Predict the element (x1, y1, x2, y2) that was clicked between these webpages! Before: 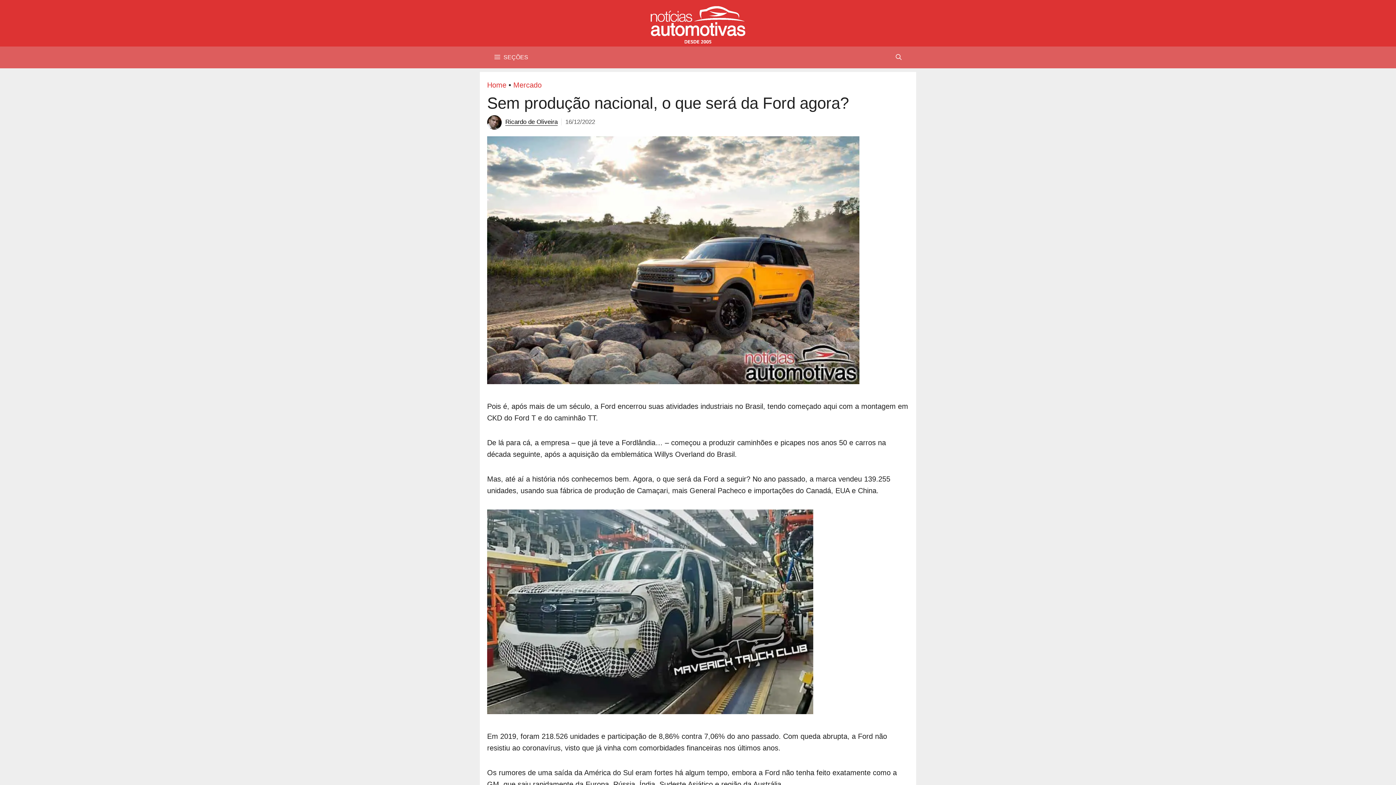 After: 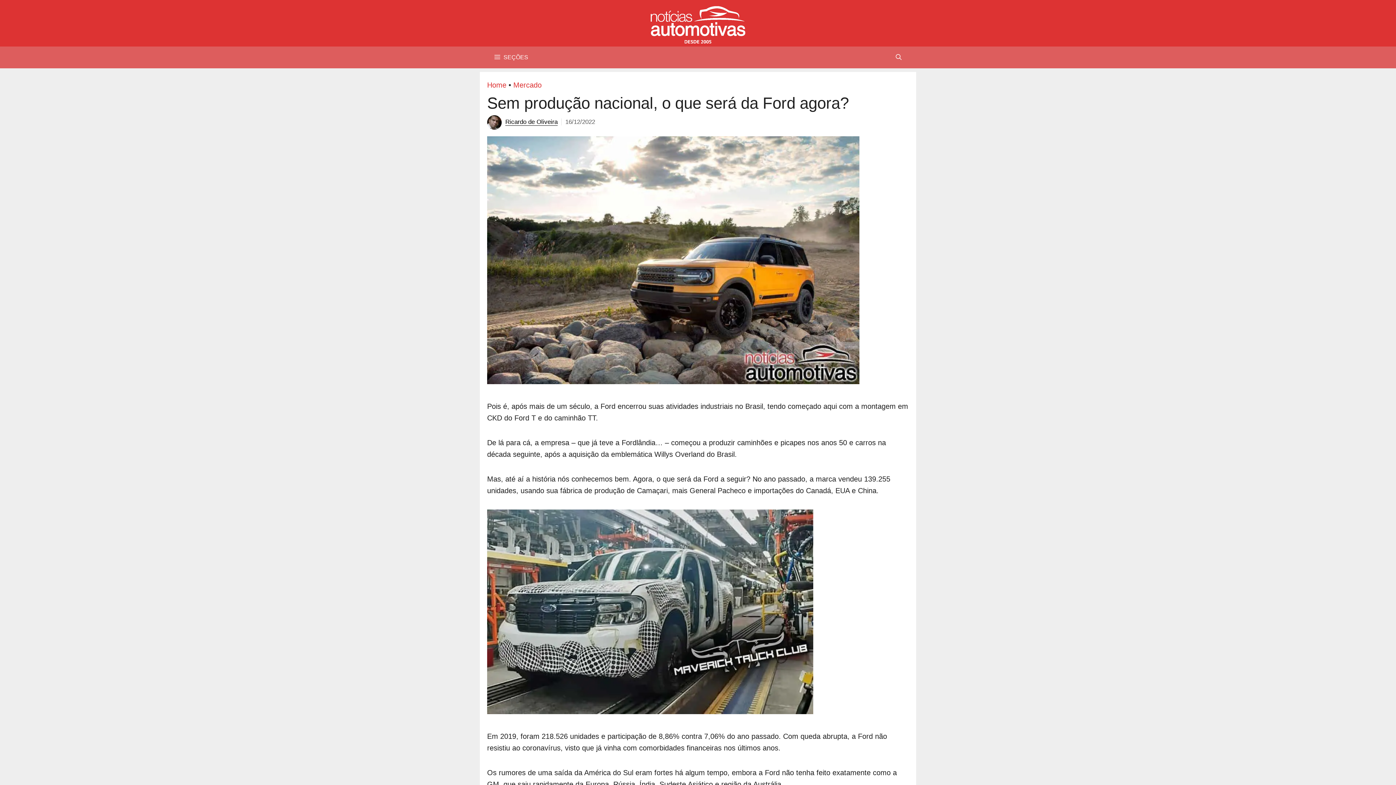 Action: label: Open search bbox: (890, 46, 907, 68)